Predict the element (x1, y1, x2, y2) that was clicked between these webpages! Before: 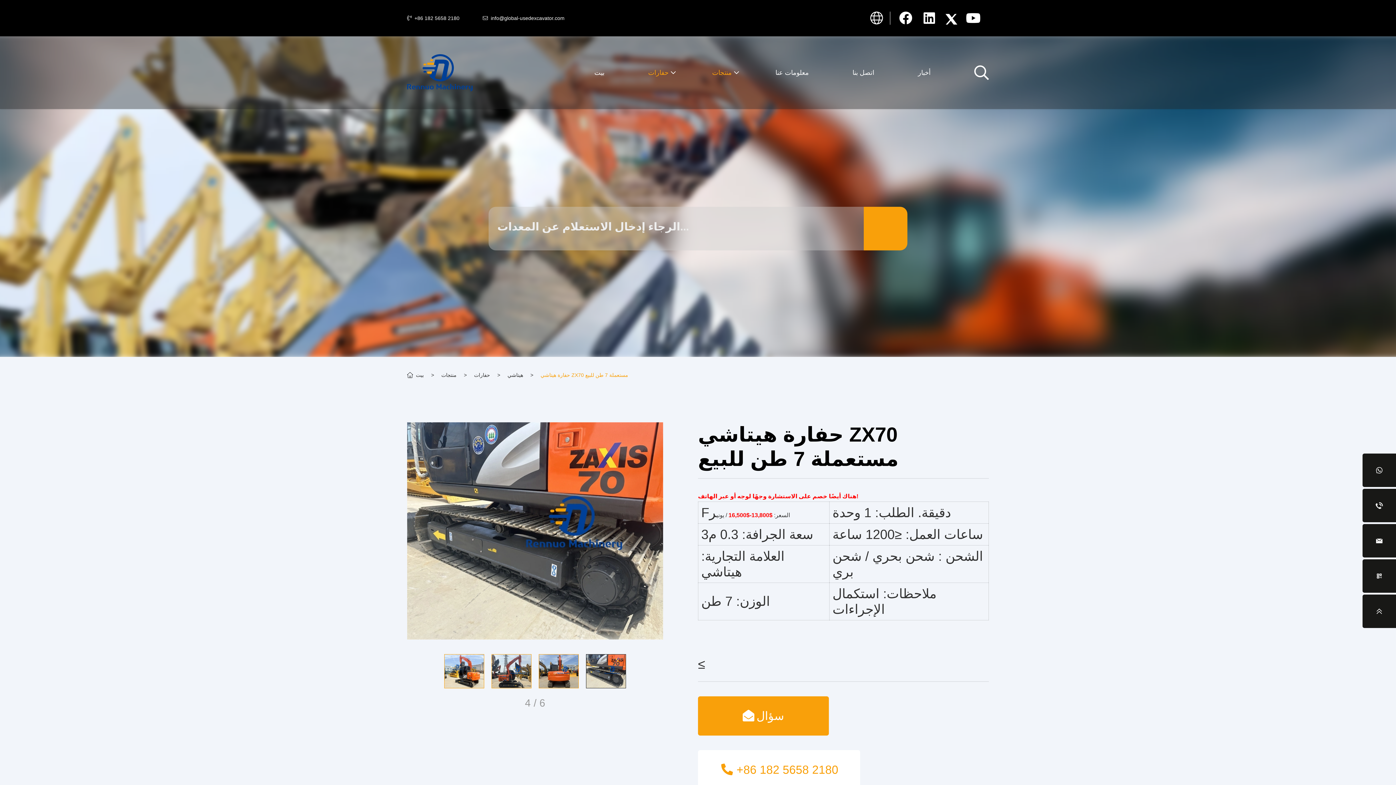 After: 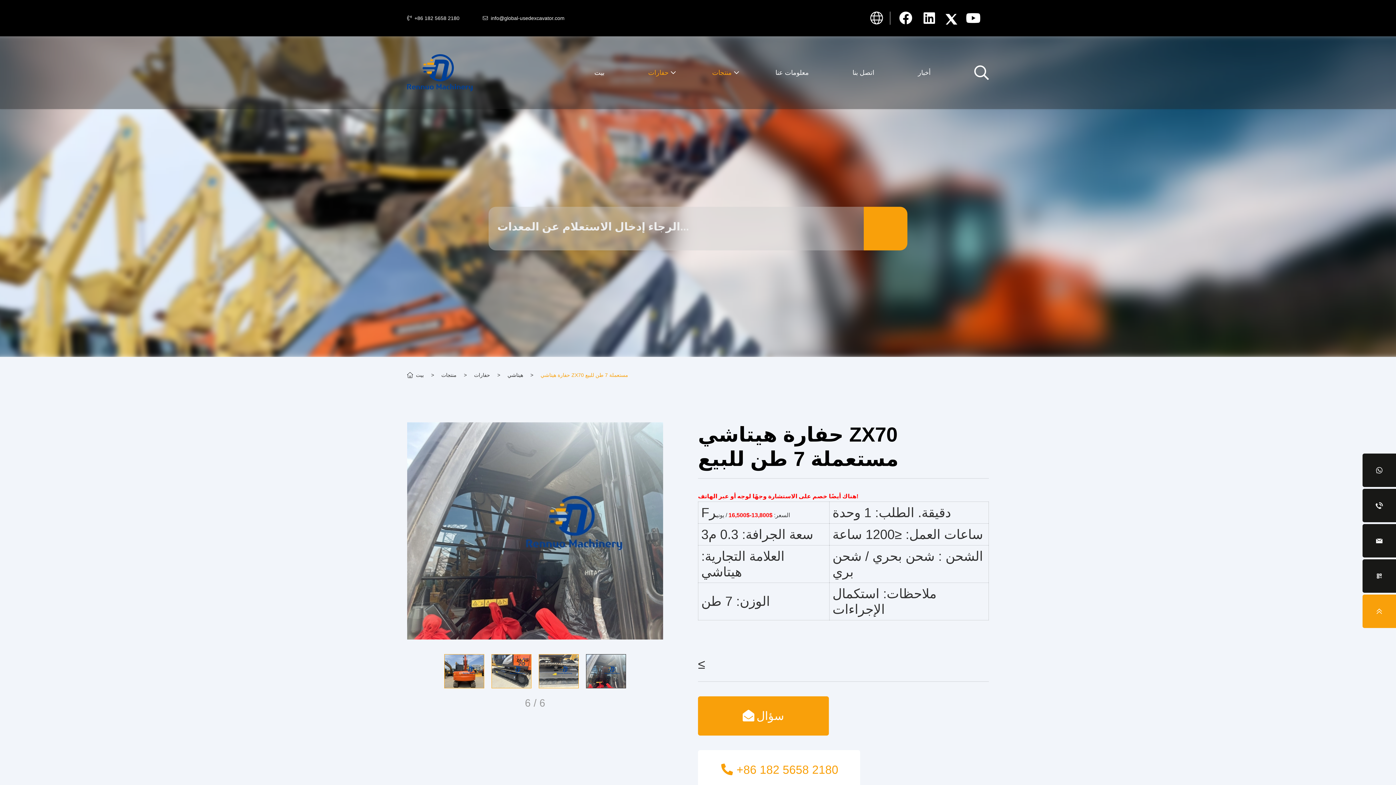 Action: bbox: (1362, 594, 1396, 628)